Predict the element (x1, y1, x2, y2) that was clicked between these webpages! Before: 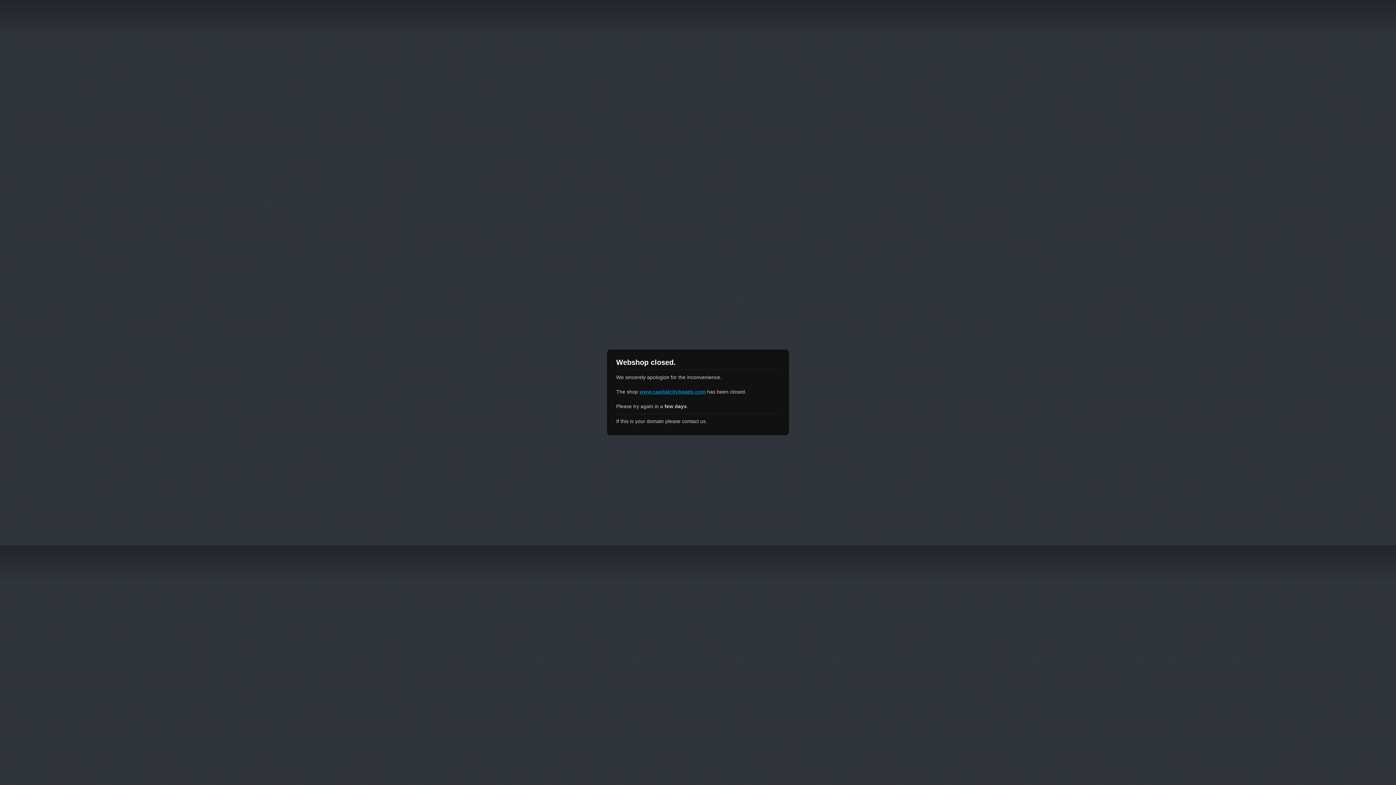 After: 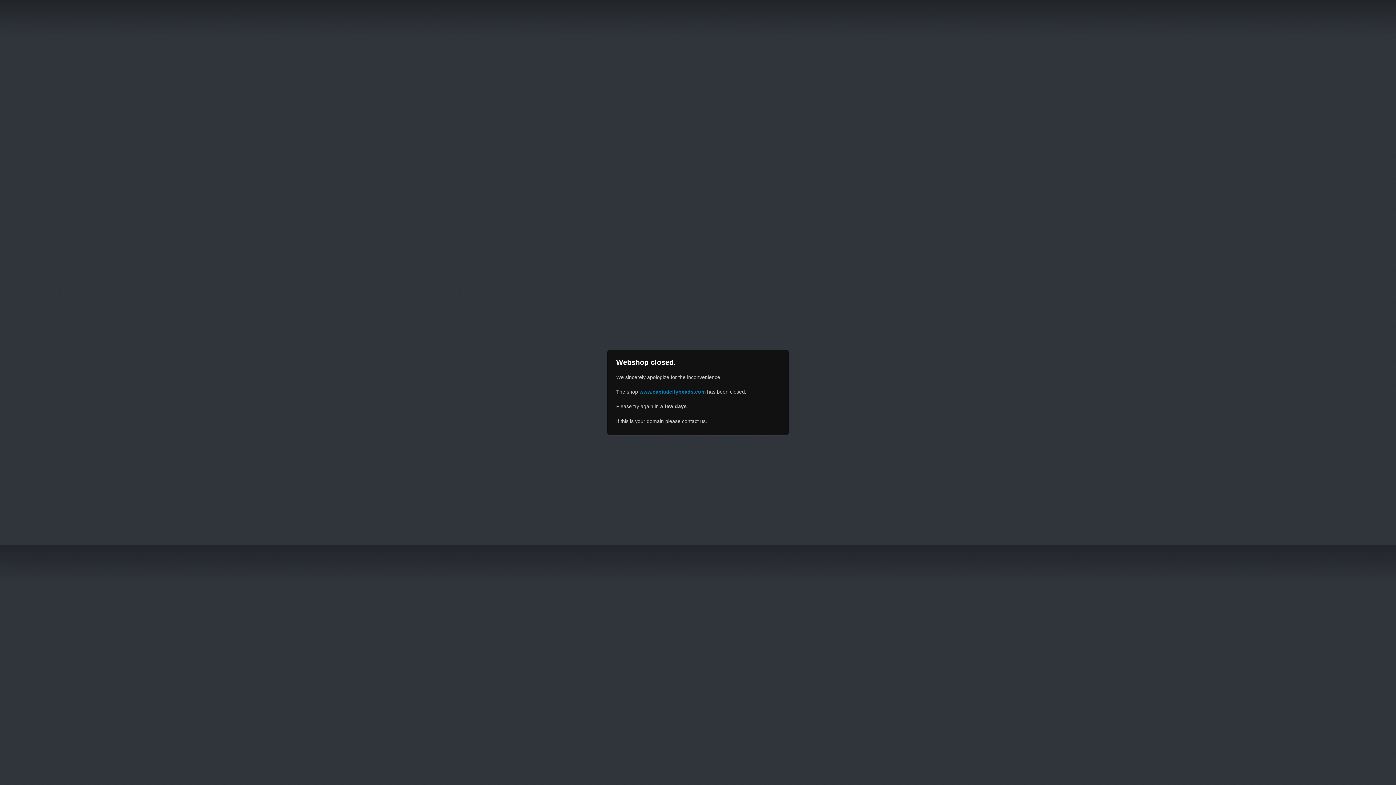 Action: label: www.capitalcitybeads.com bbox: (639, 389, 705, 394)